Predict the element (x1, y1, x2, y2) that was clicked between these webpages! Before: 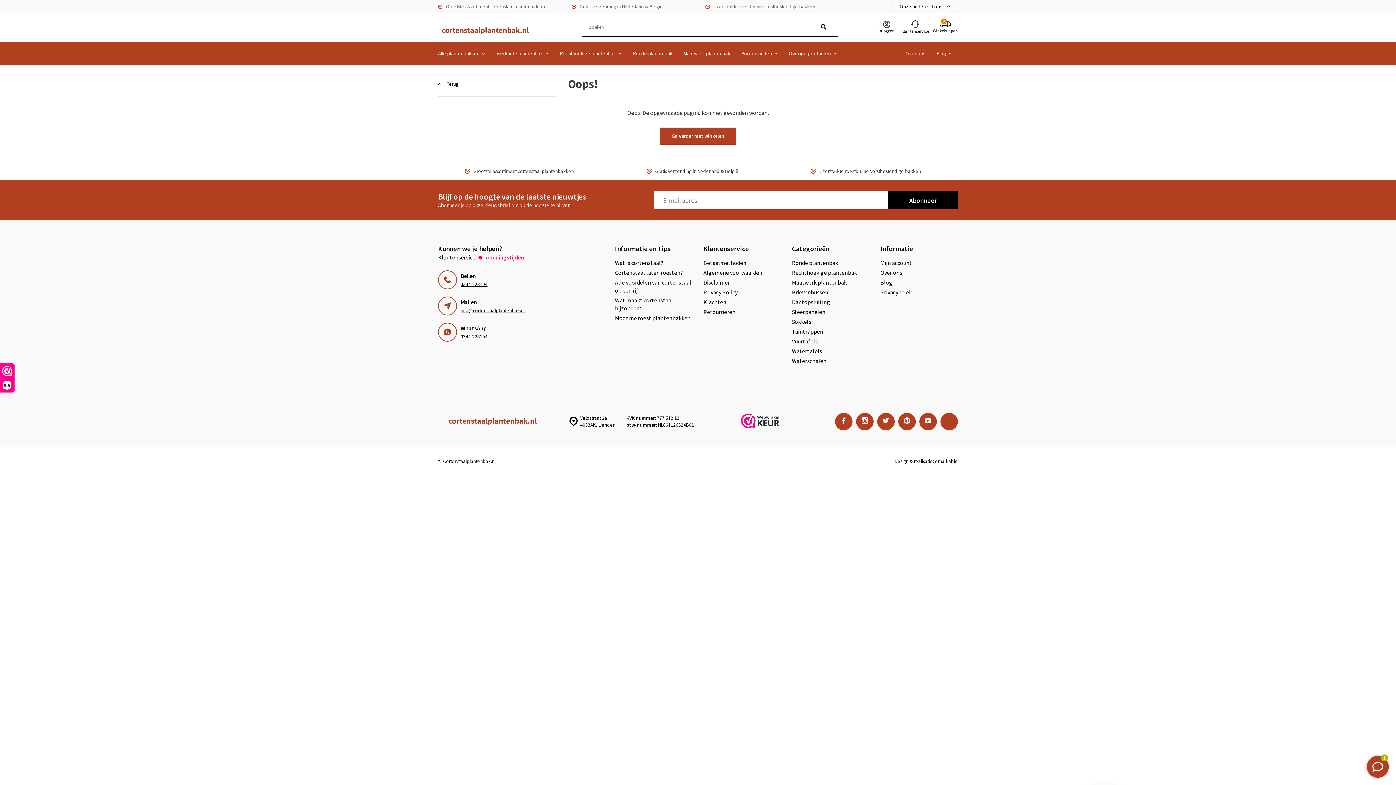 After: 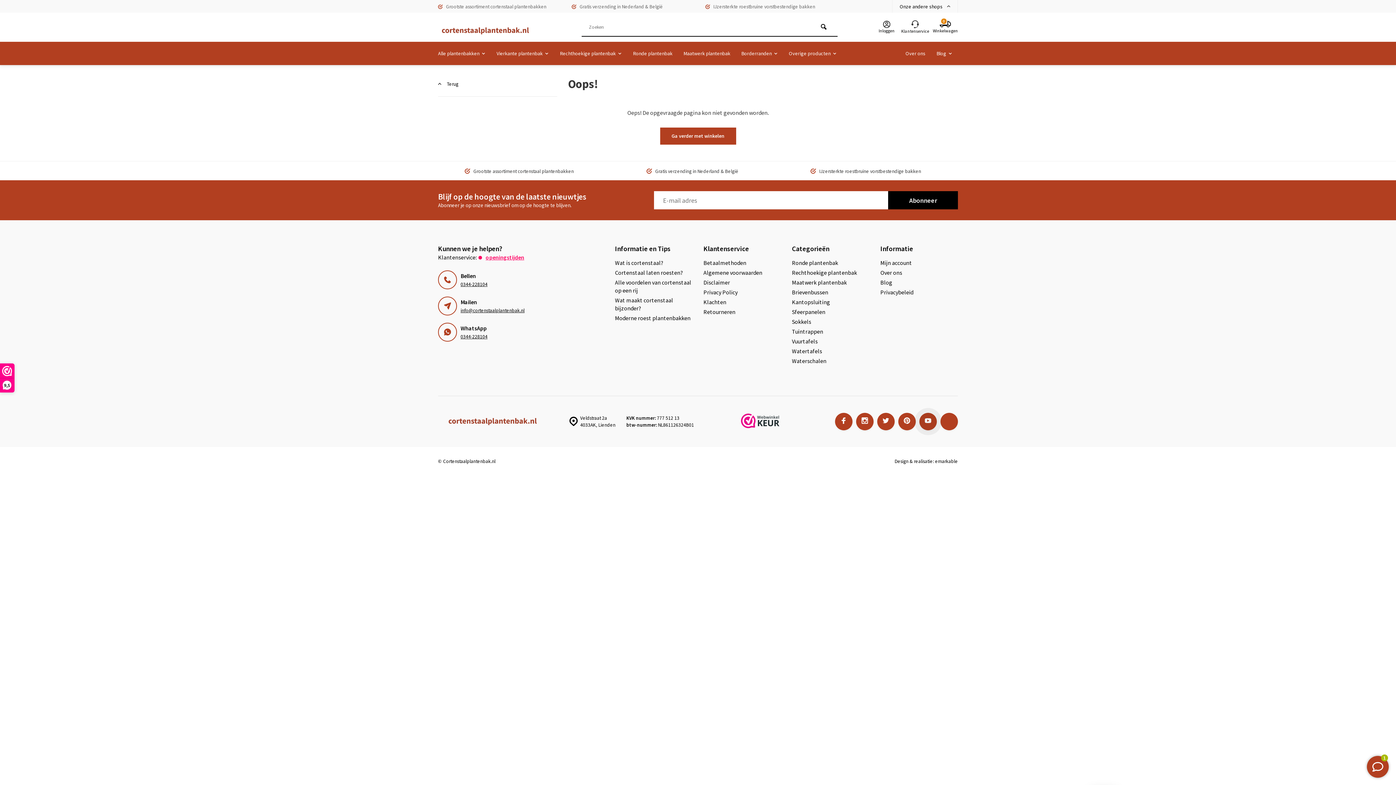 Action: bbox: (919, 413, 937, 430)